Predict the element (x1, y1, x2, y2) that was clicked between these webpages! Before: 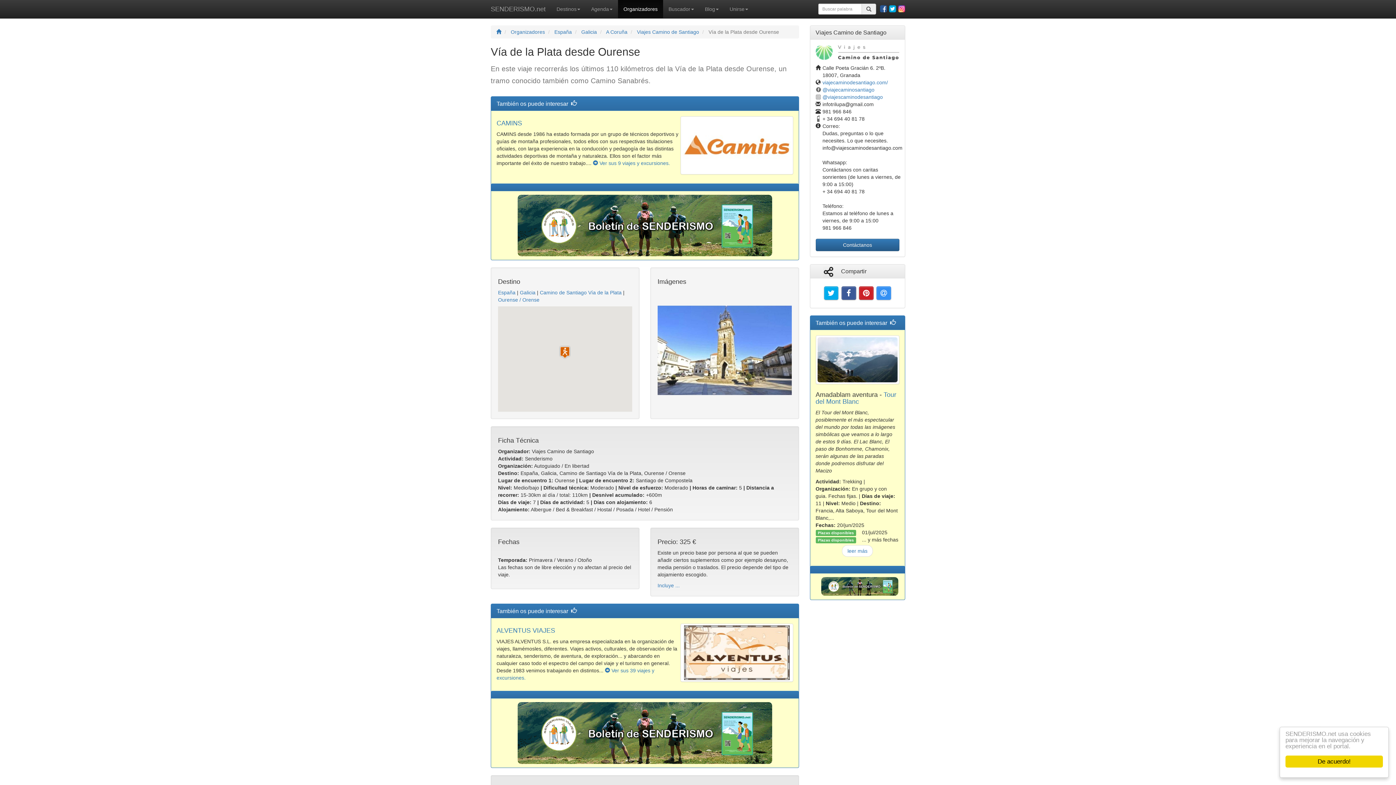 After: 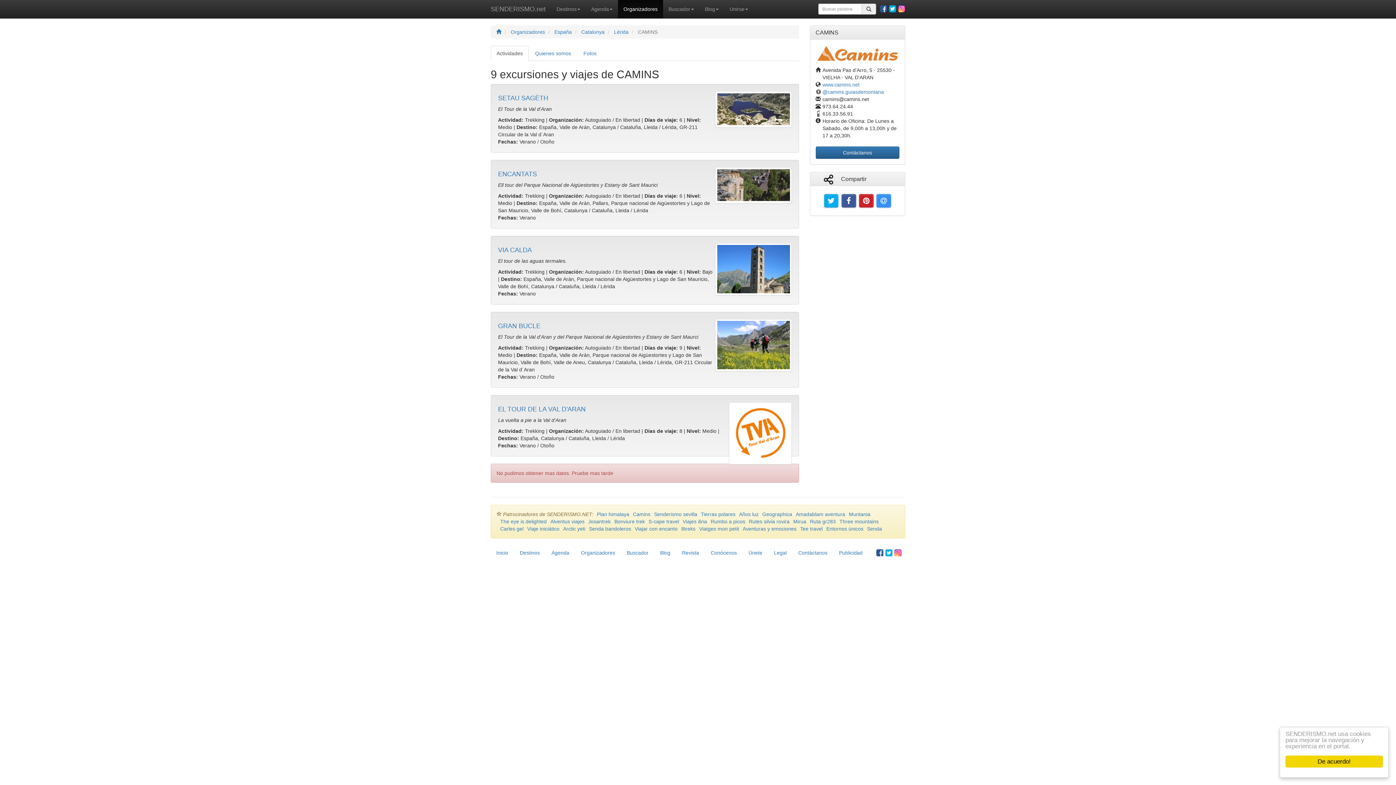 Action: bbox: (496, 119, 522, 126) label: CAMINS